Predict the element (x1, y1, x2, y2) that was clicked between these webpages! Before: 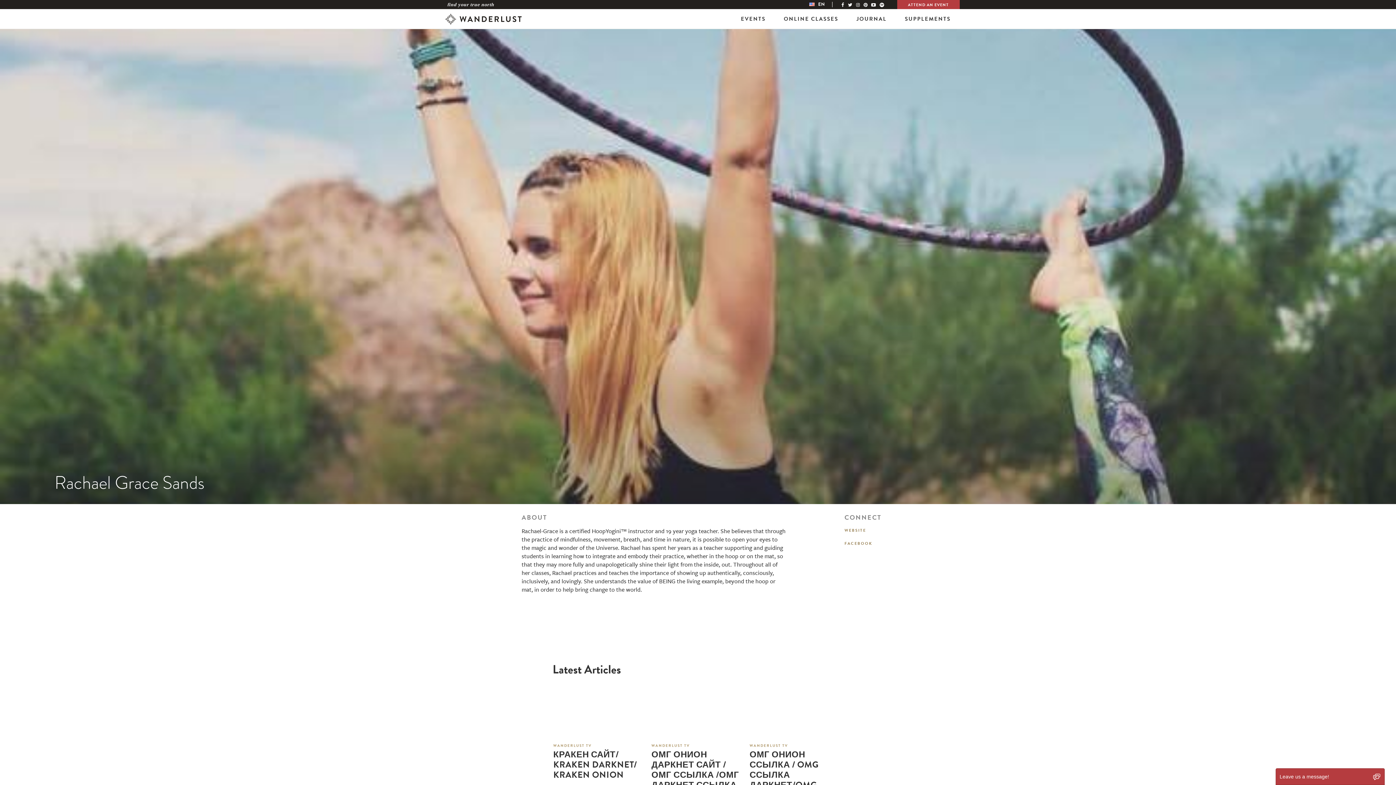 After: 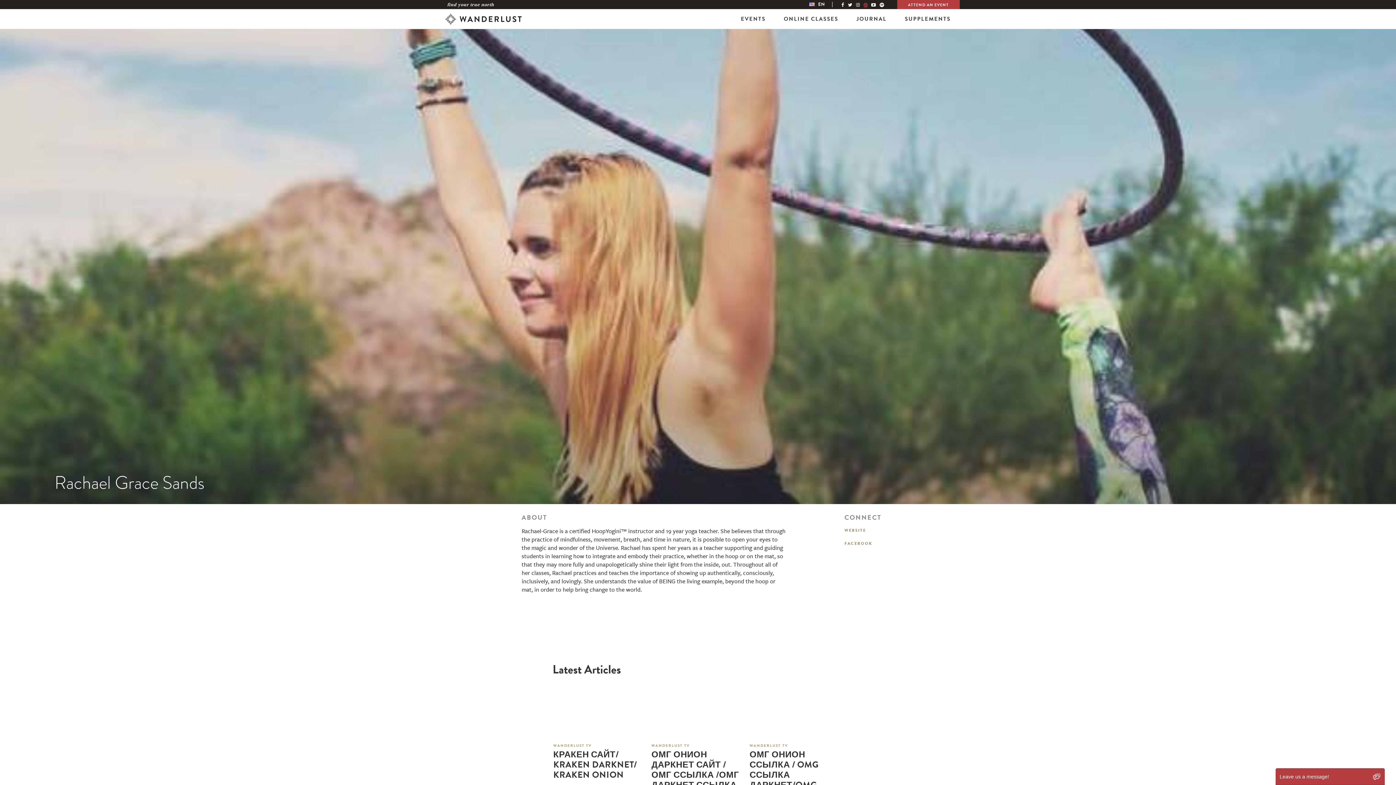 Action: bbox: (862, 2, 869, 7)